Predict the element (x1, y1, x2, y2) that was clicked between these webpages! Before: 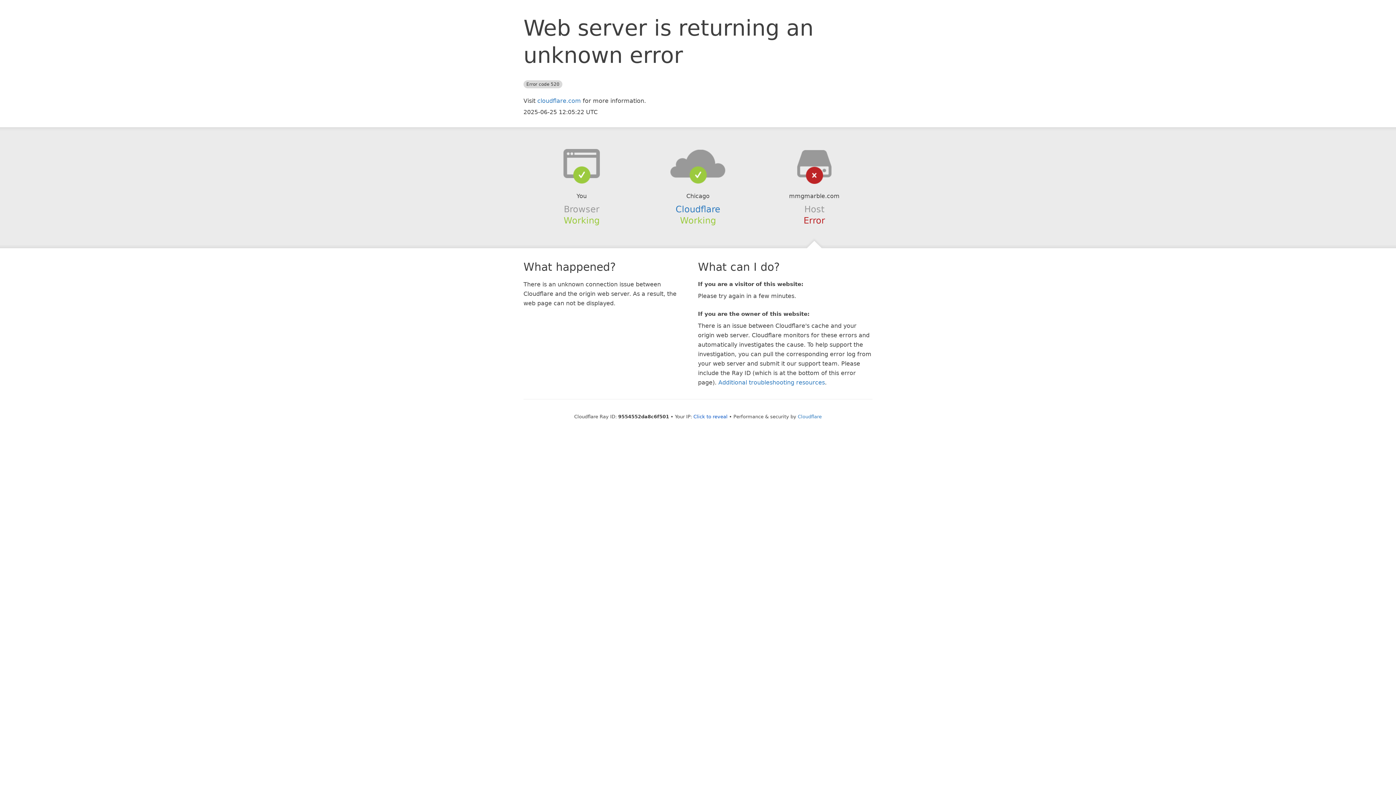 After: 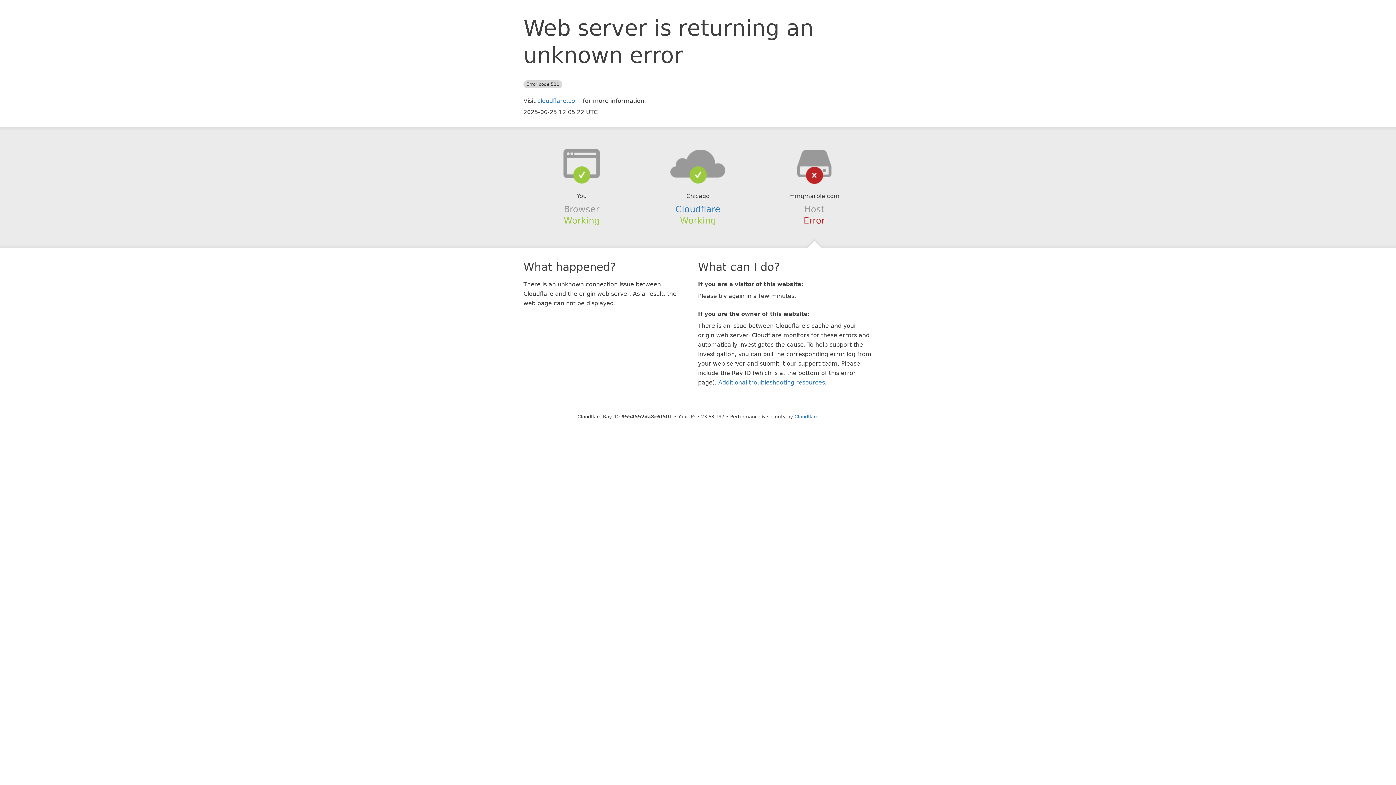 Action: bbox: (693, 414, 727, 419) label: Click to reveal